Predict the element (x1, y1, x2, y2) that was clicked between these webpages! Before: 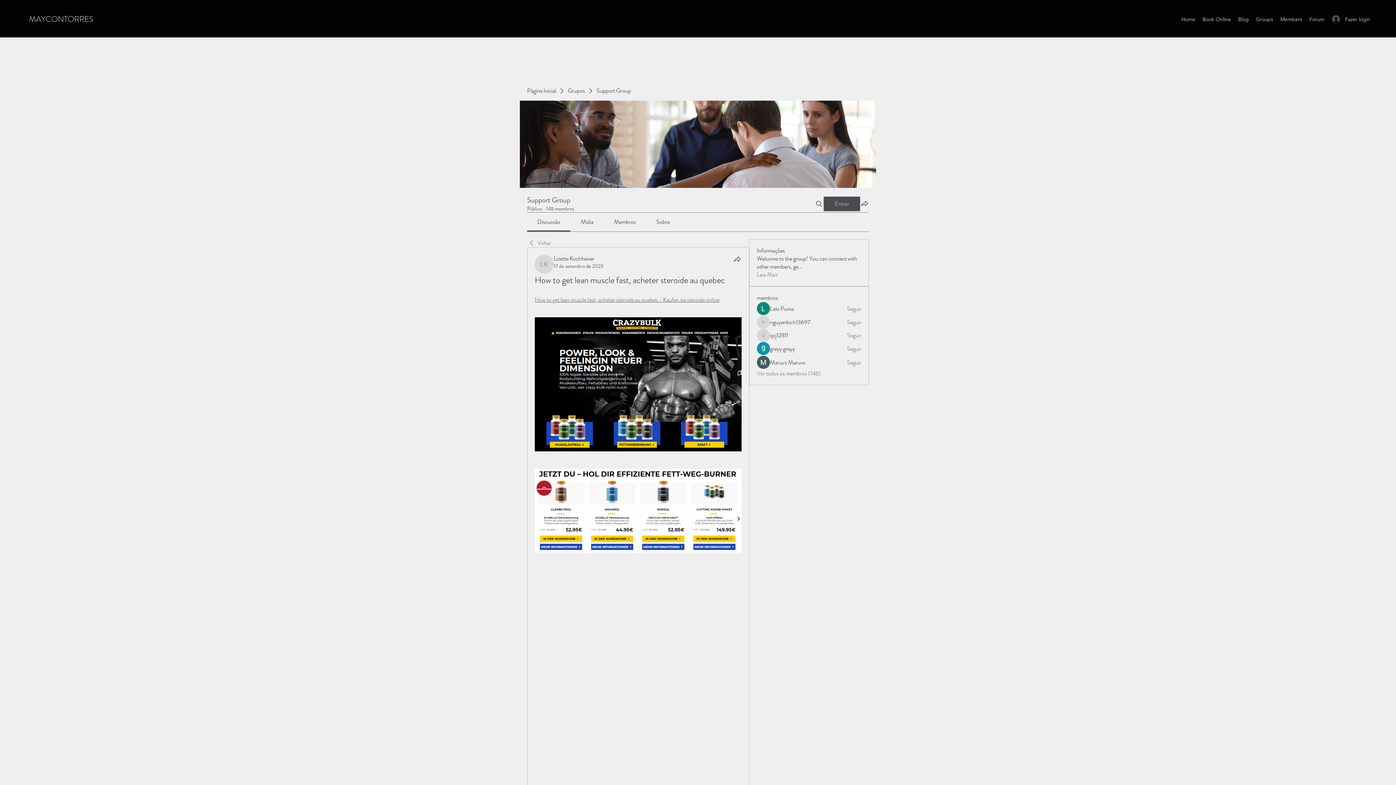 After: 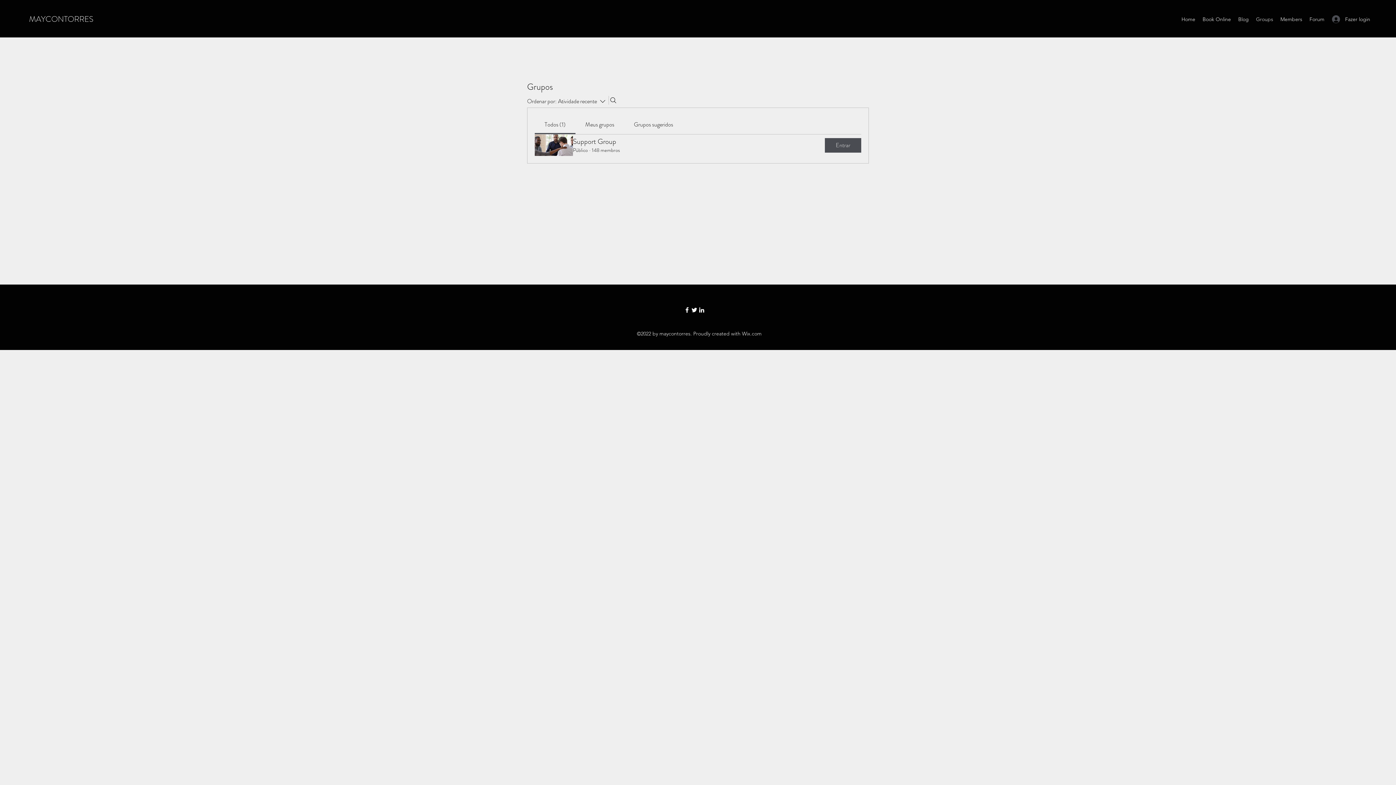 Action: bbox: (568, 86, 585, 94) label: Grupos